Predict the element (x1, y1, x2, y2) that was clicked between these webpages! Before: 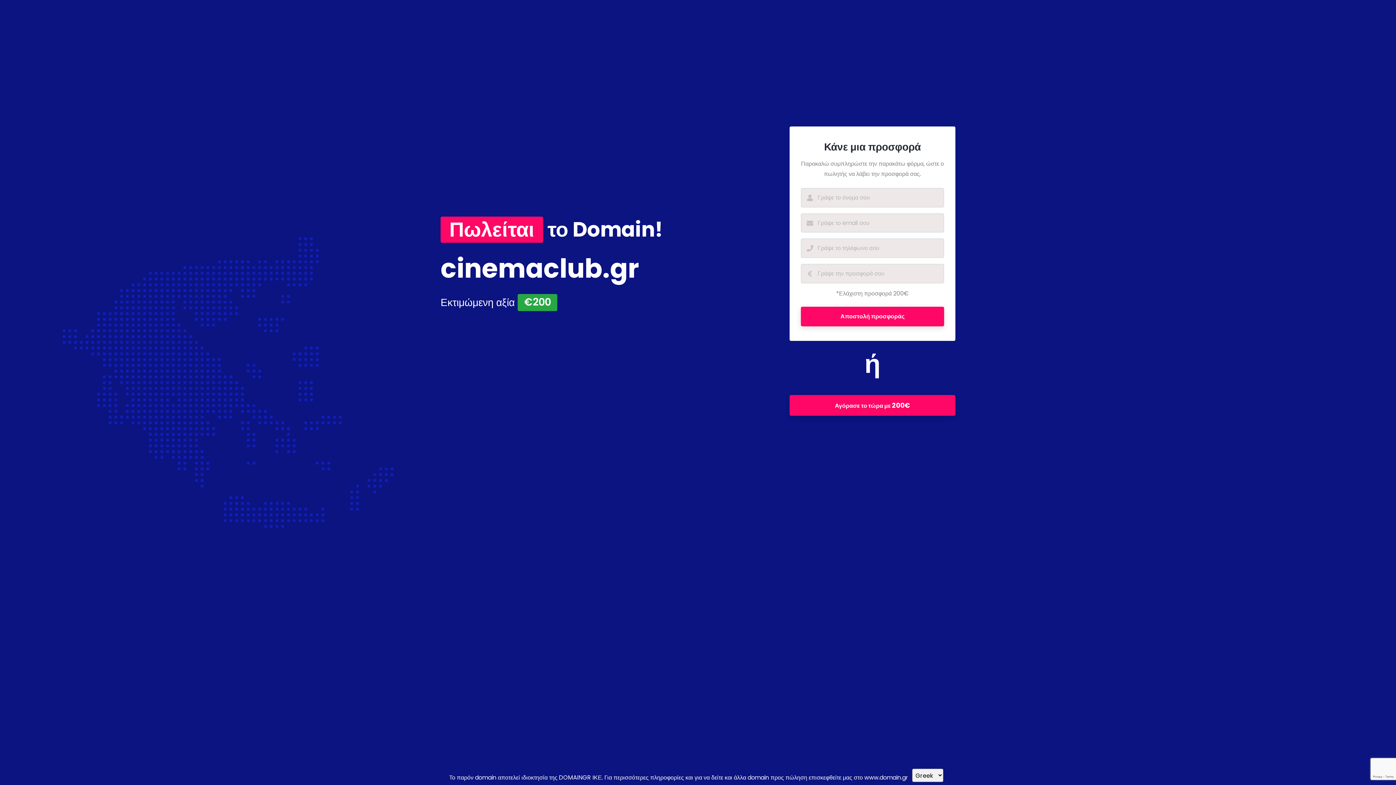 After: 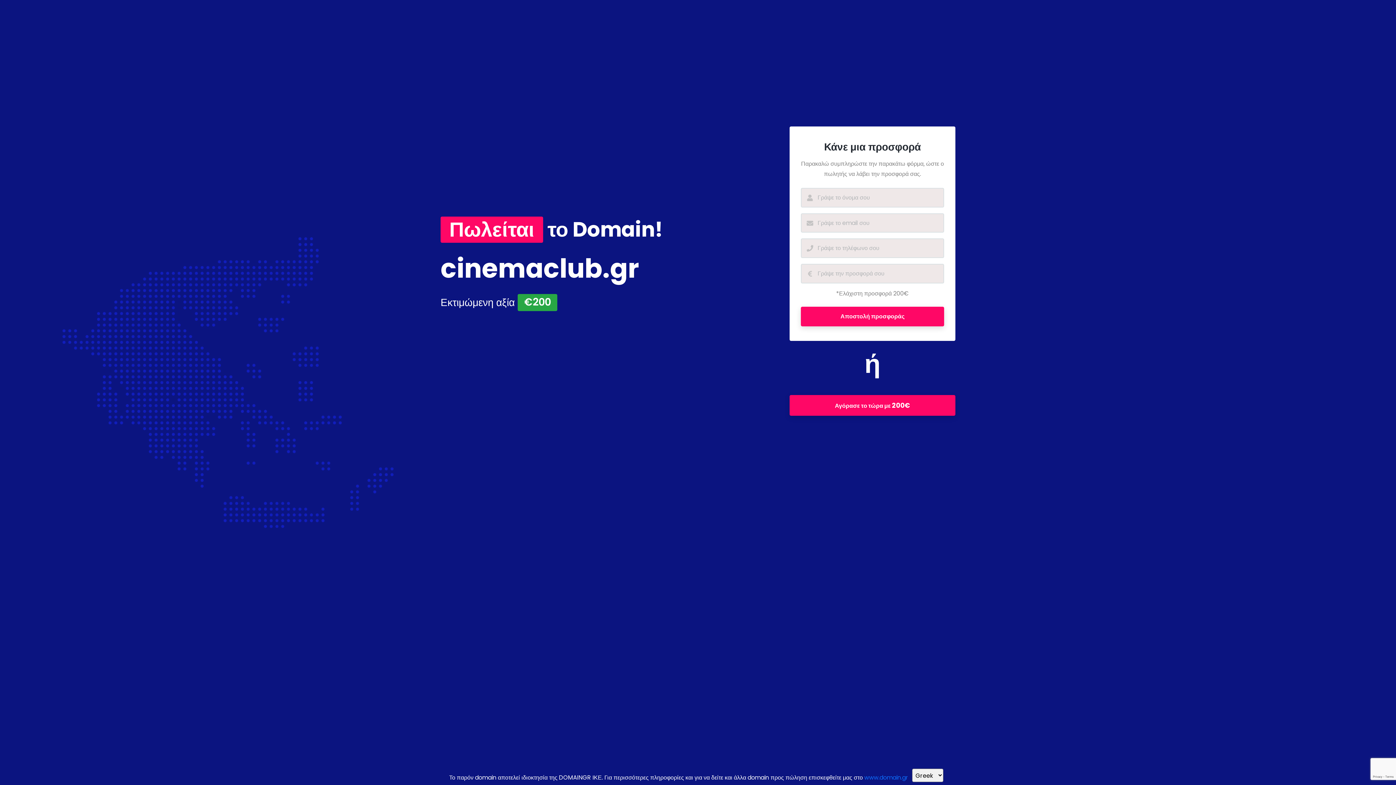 Action: label: www.domain.gr bbox: (864, 773, 908, 782)